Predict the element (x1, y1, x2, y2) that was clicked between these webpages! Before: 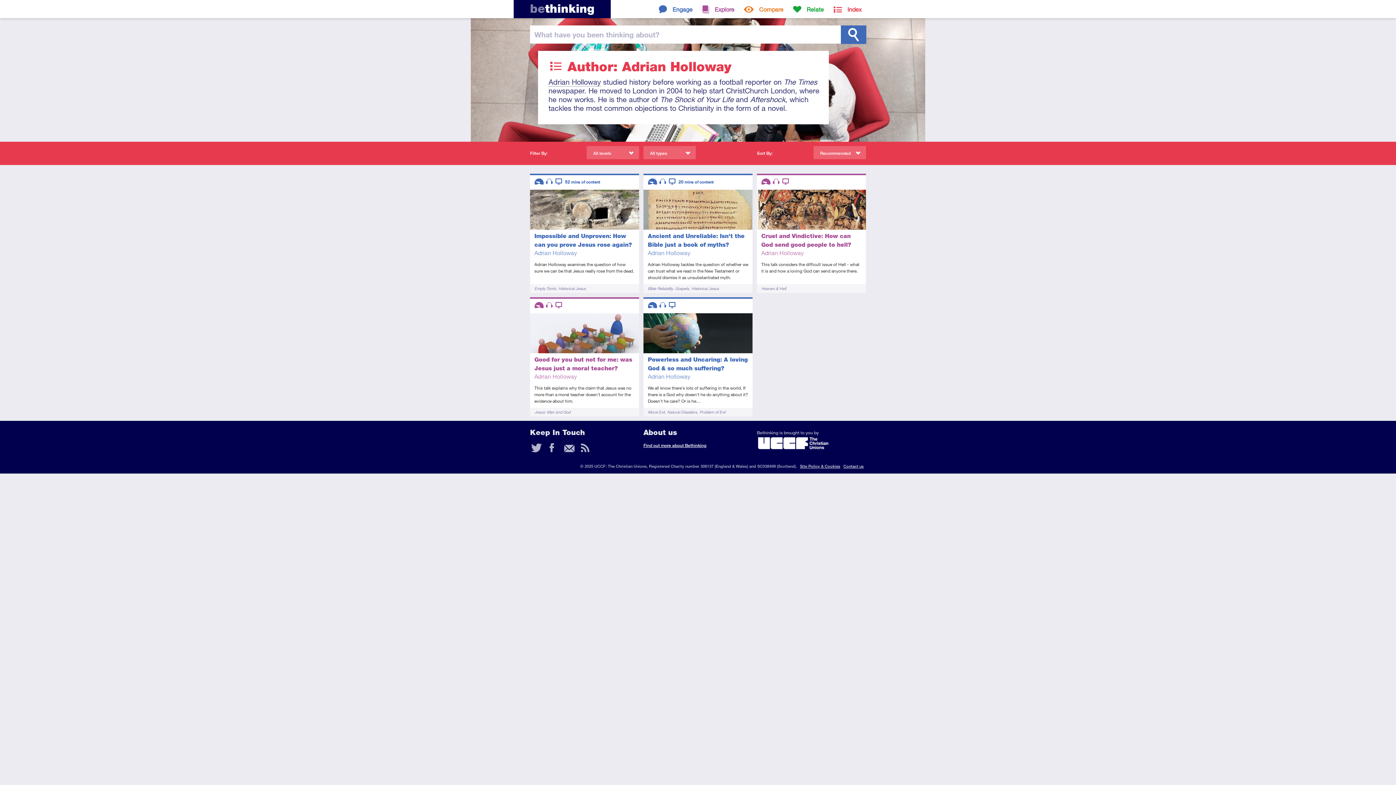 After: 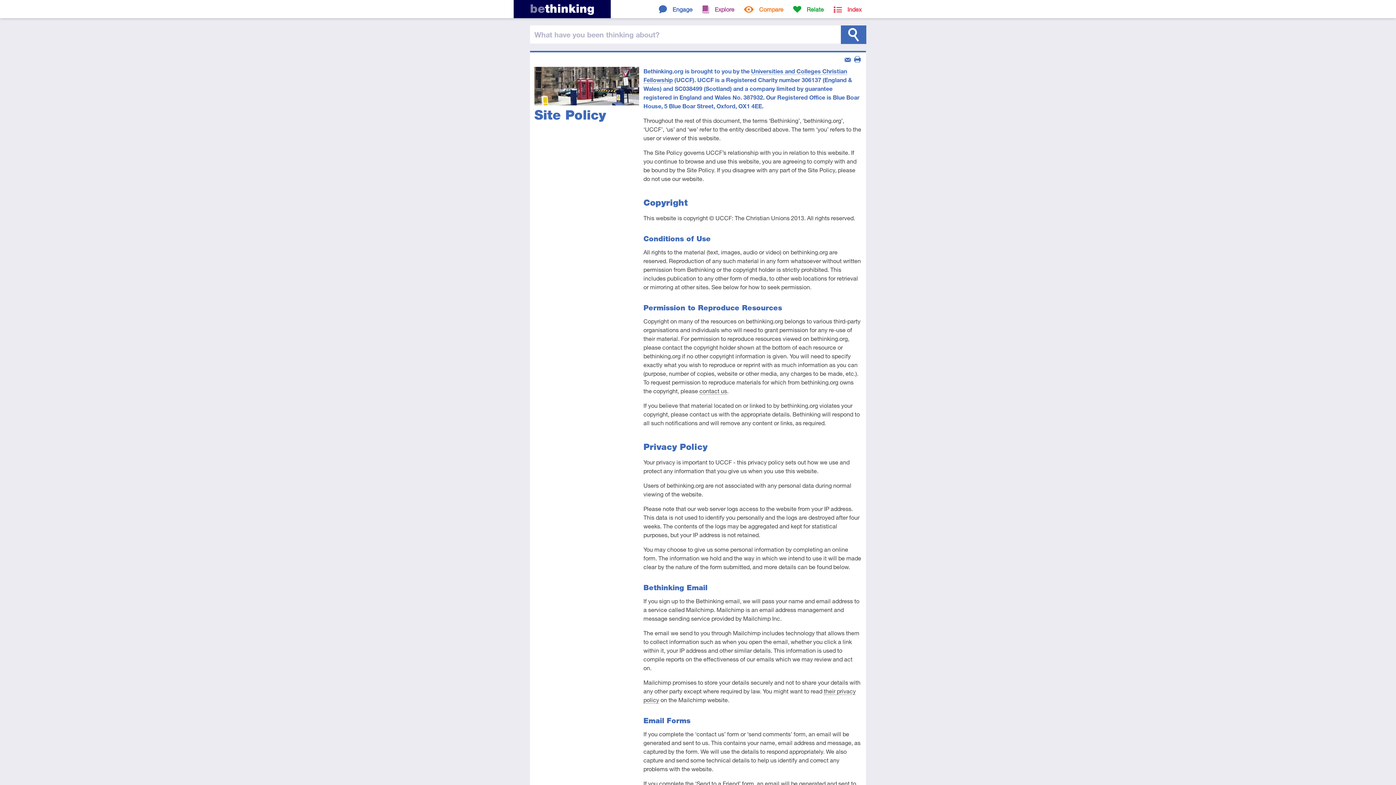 Action: bbox: (800, 463, 840, 468) label: Site Policy & Cookies